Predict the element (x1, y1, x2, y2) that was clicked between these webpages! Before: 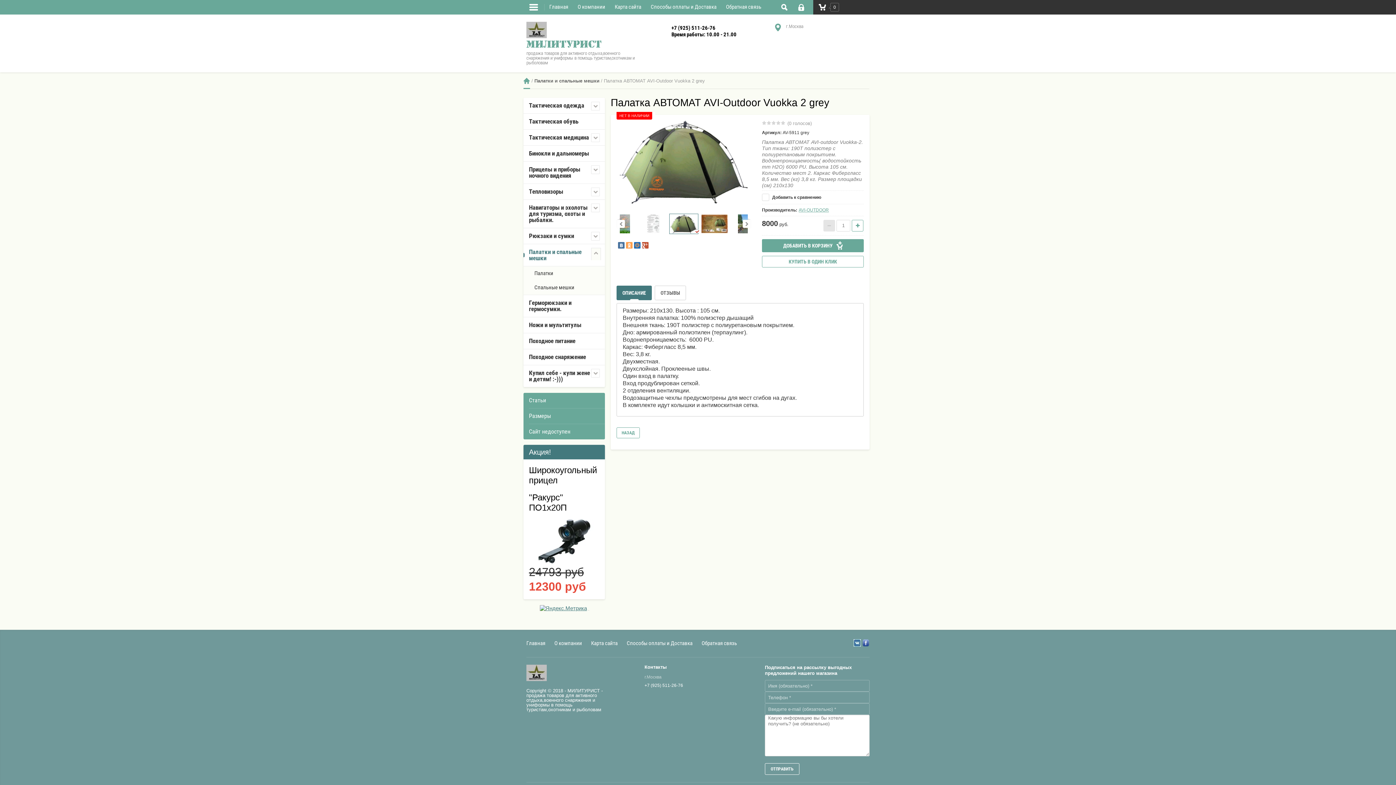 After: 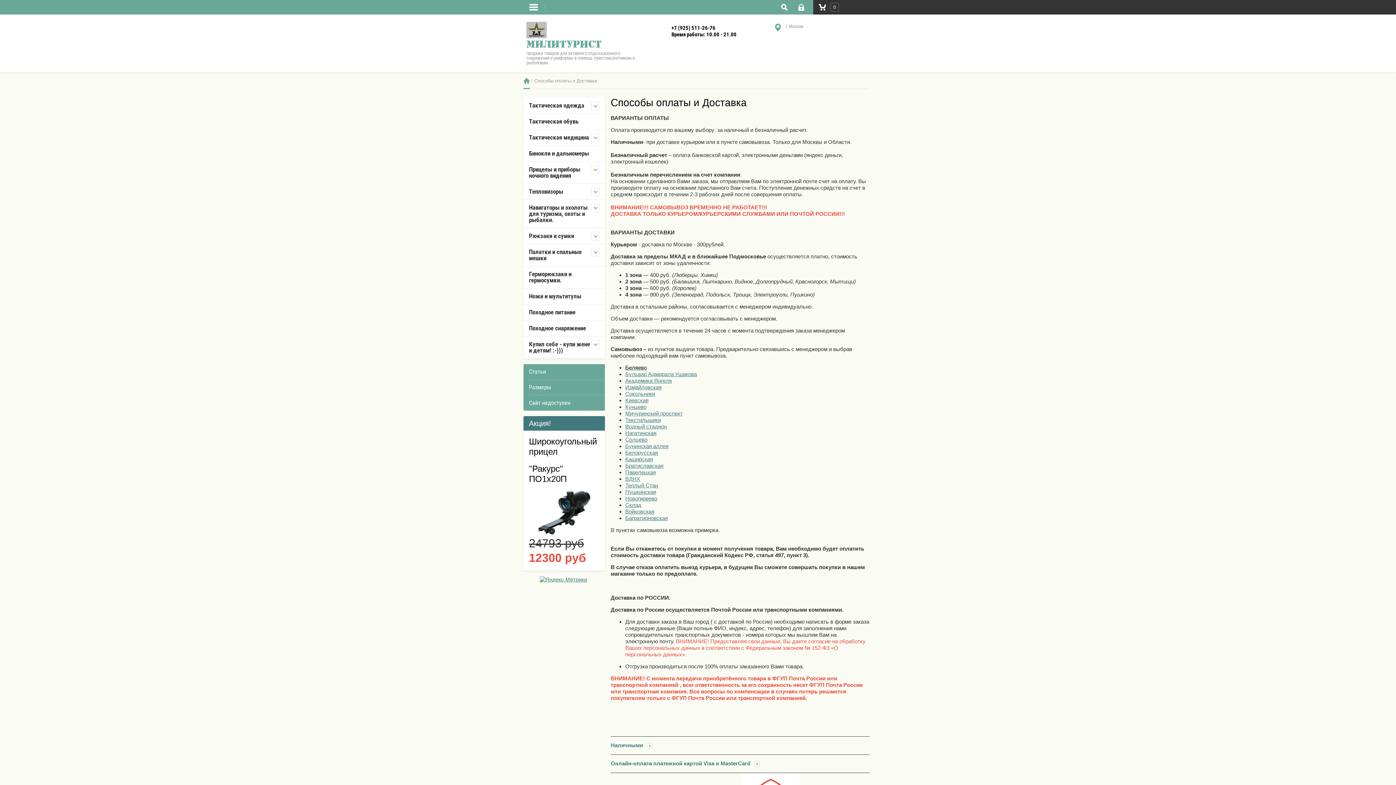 Action: label: Способы оплаты и Доставка bbox: (646, 0, 721, 14)